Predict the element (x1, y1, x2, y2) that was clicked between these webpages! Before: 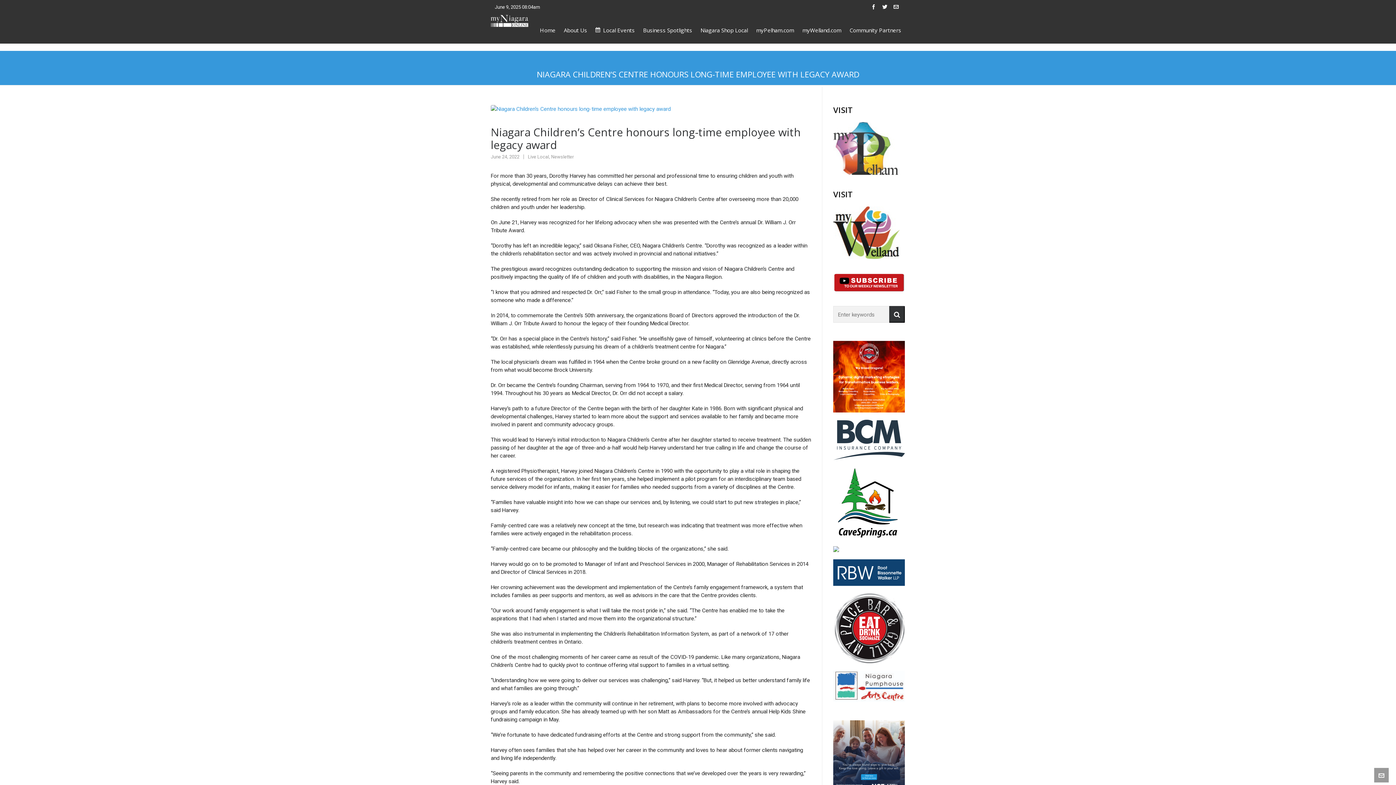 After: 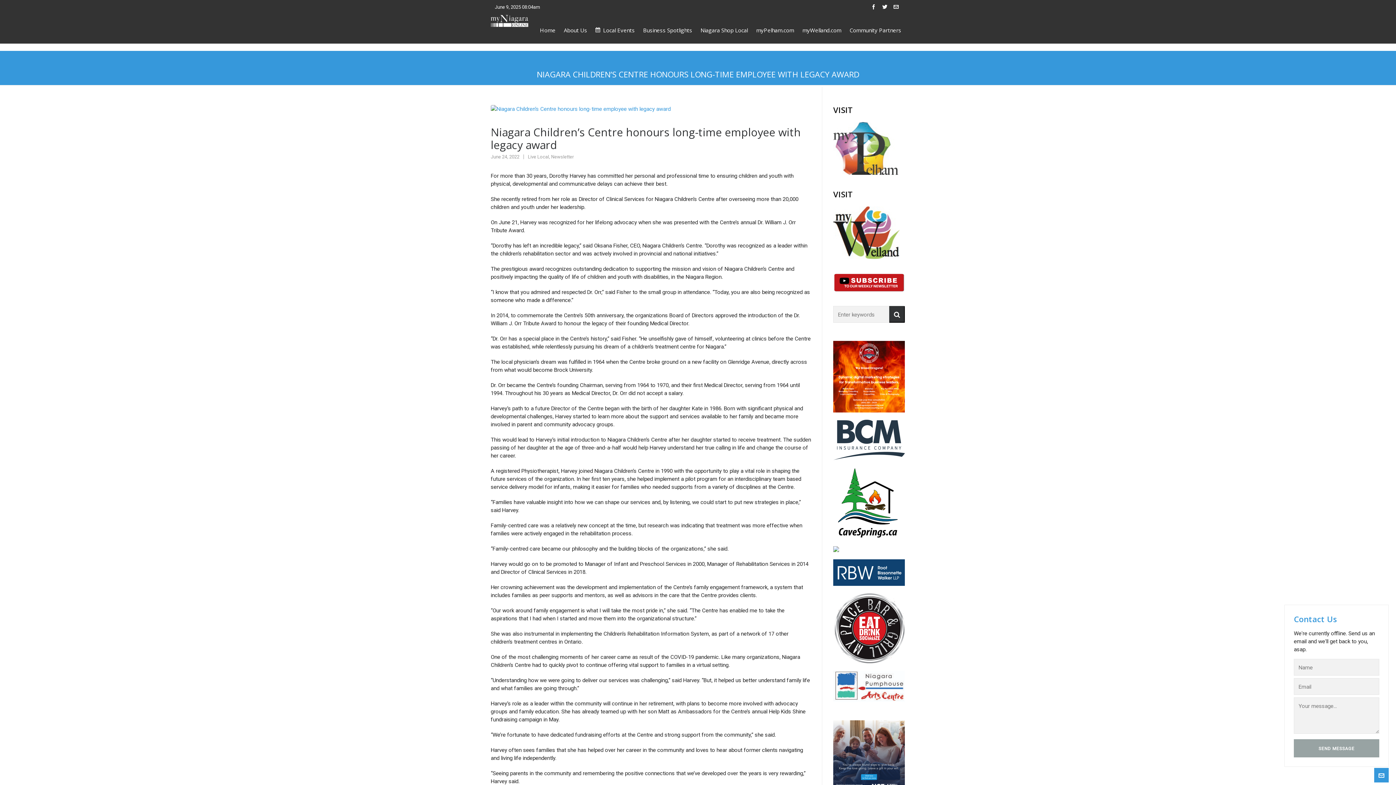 Action: bbox: (1374, 768, 1389, 782)